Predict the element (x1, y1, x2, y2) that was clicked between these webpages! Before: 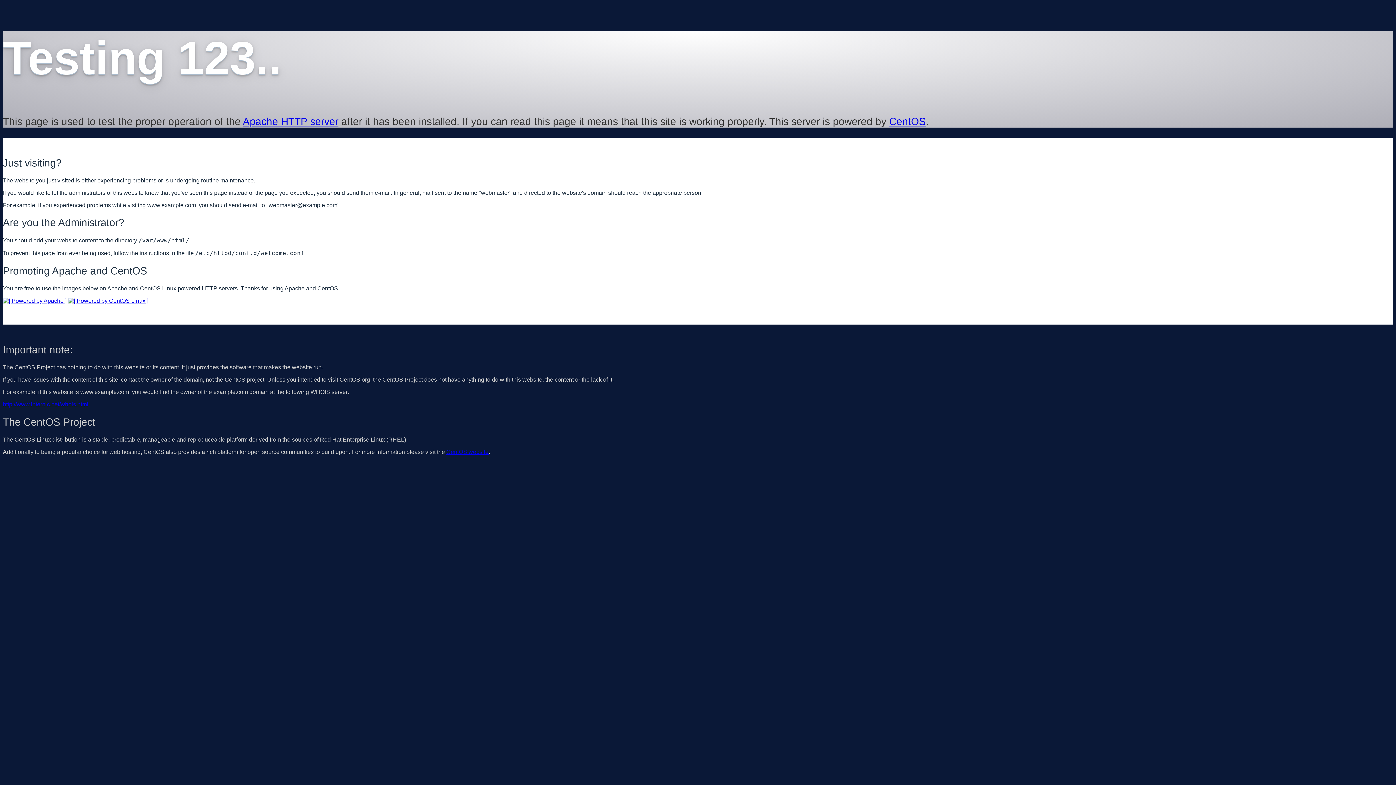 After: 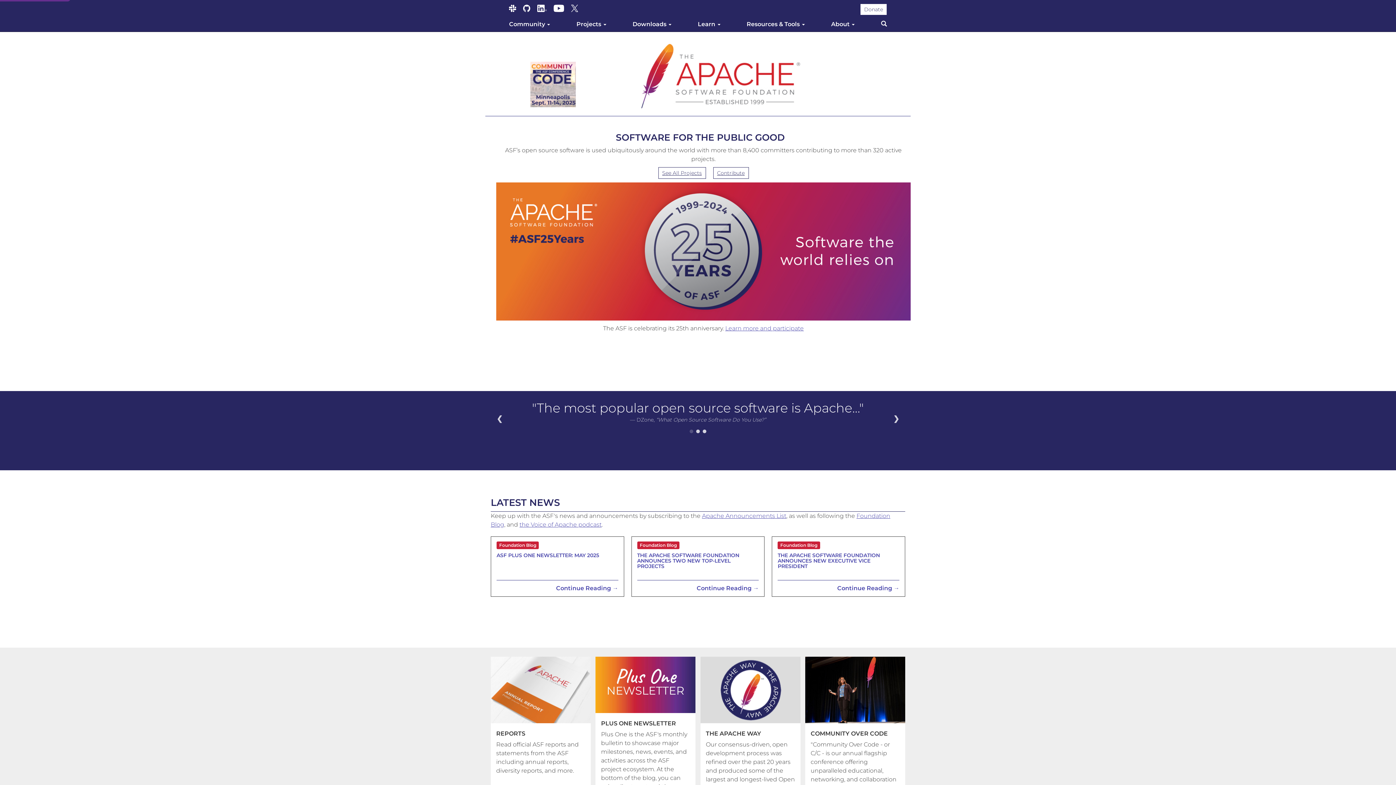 Action: bbox: (242, 115, 338, 127) label: Apache HTTP server